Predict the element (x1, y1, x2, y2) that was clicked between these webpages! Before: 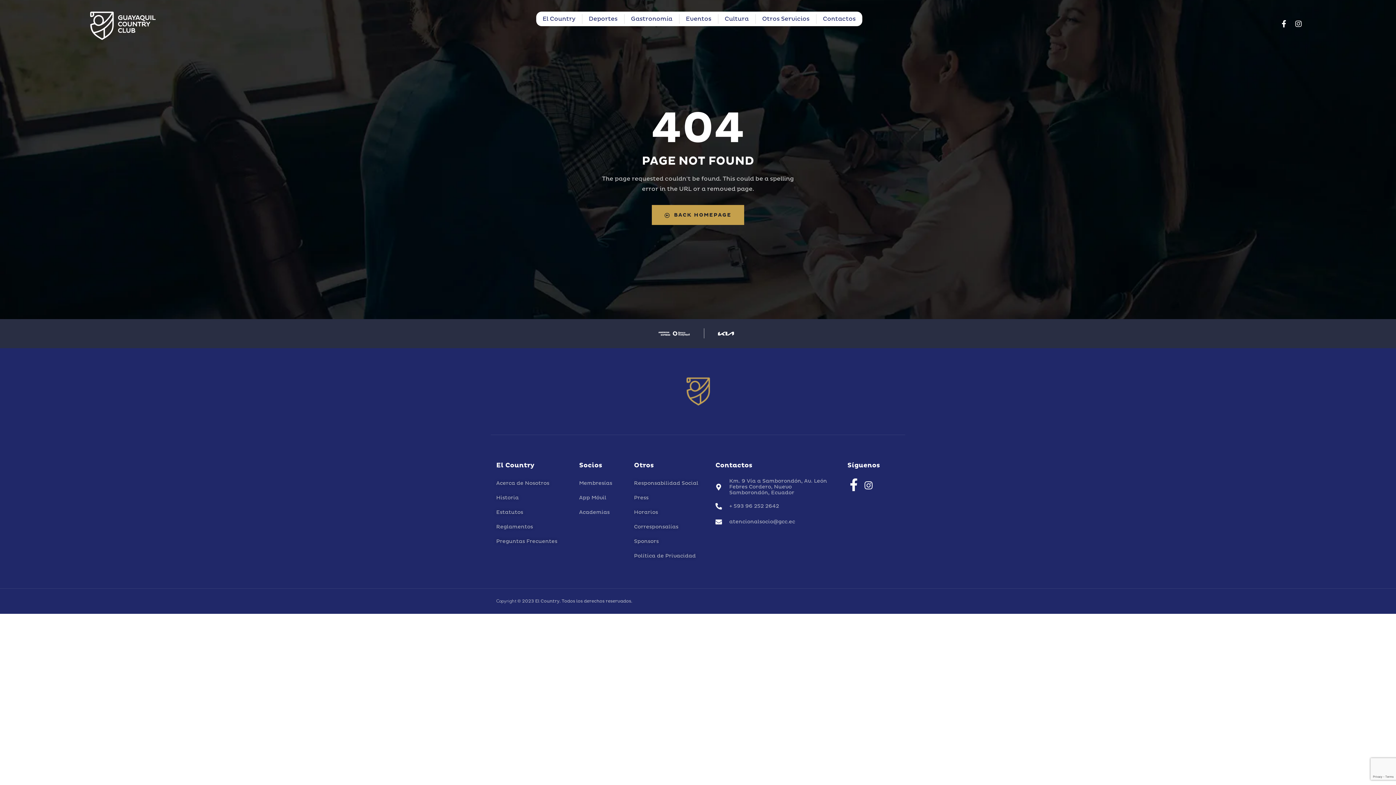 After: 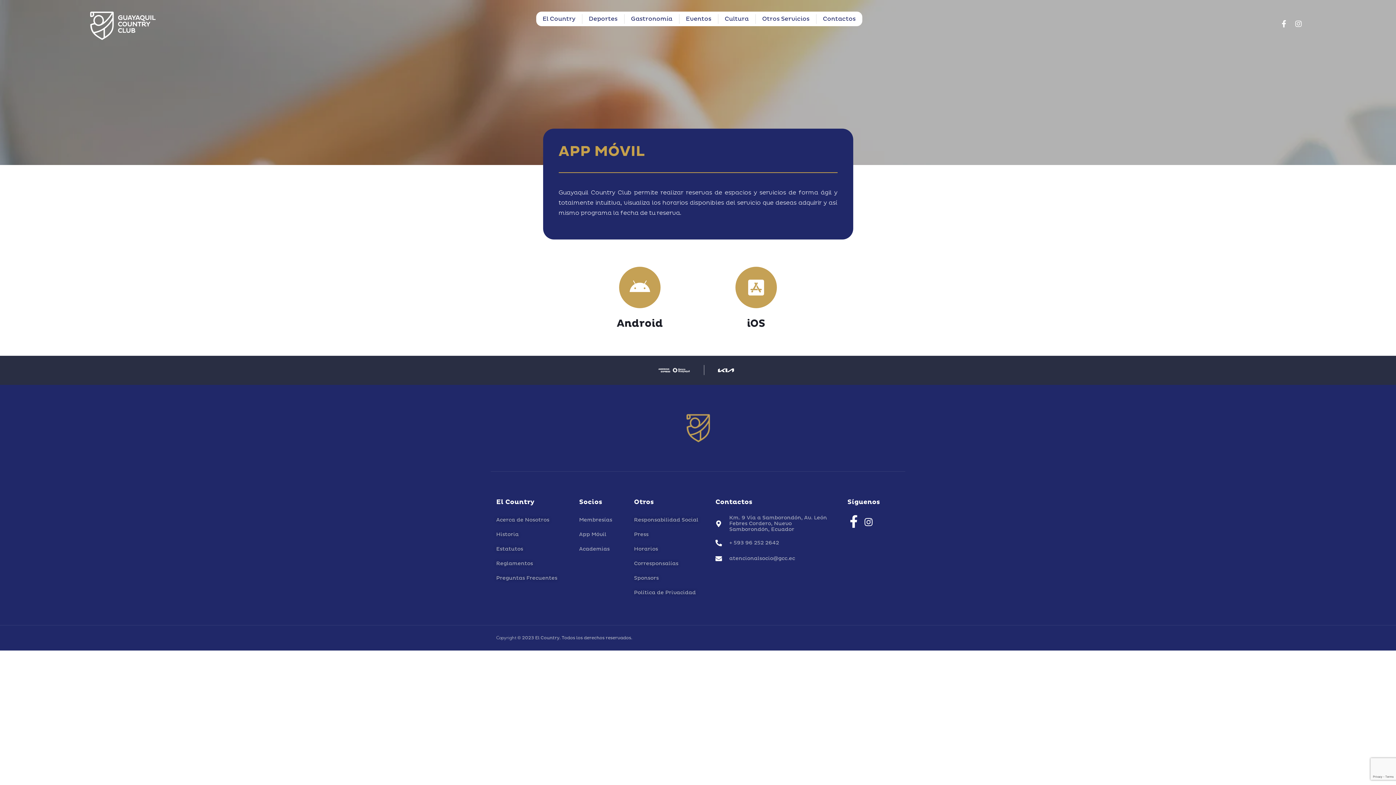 Action: bbox: (579, 493, 623, 503) label: App Móvil